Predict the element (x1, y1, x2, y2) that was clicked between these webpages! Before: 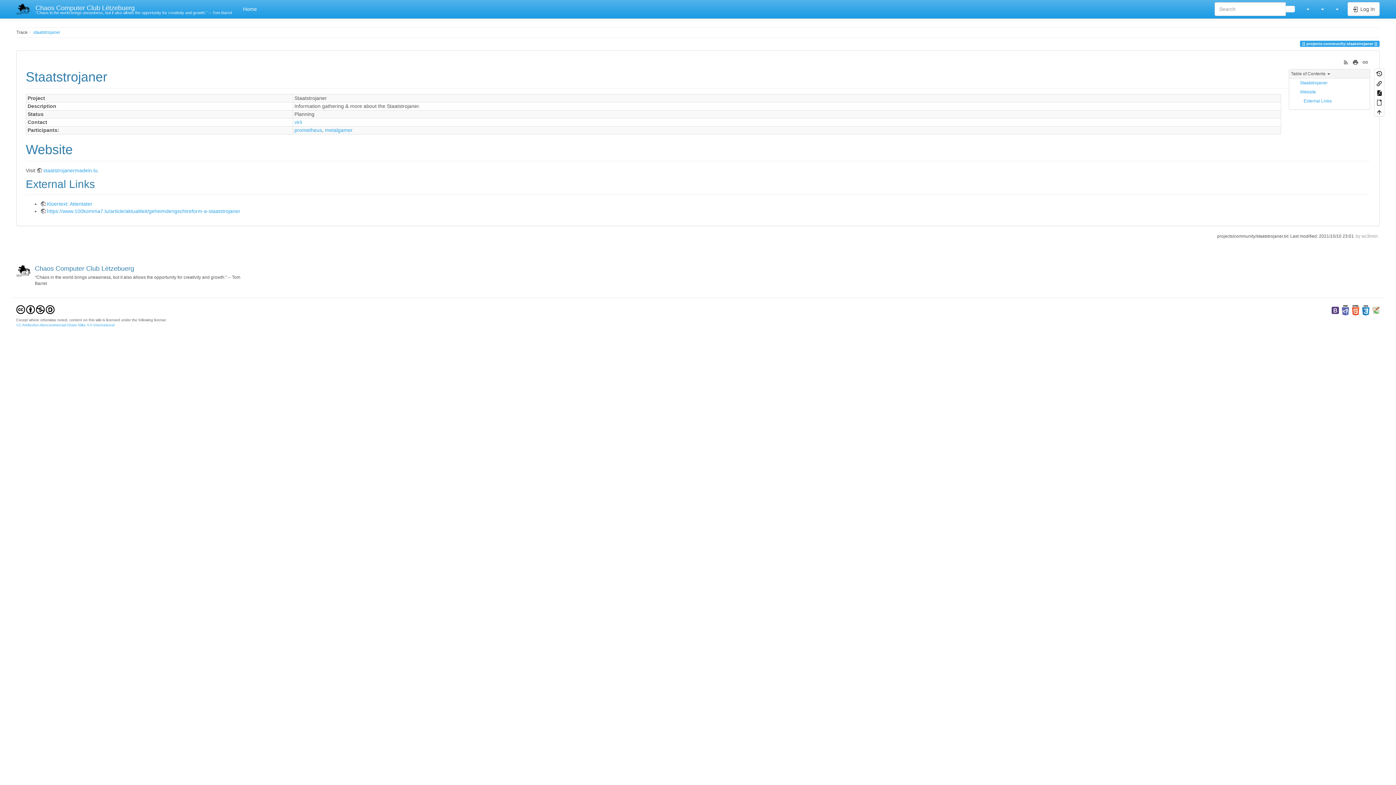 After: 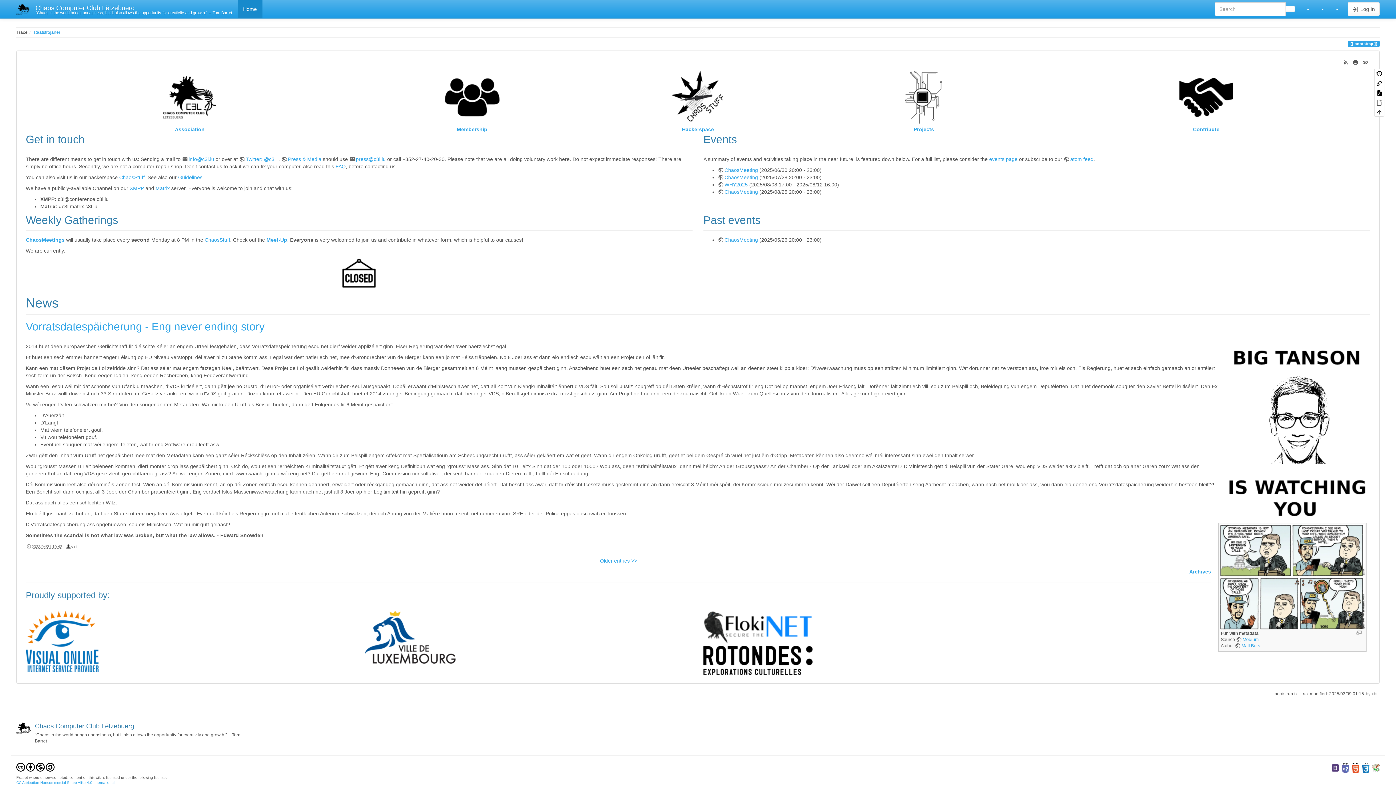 Action: bbox: (1285, 5, 1295, 12)